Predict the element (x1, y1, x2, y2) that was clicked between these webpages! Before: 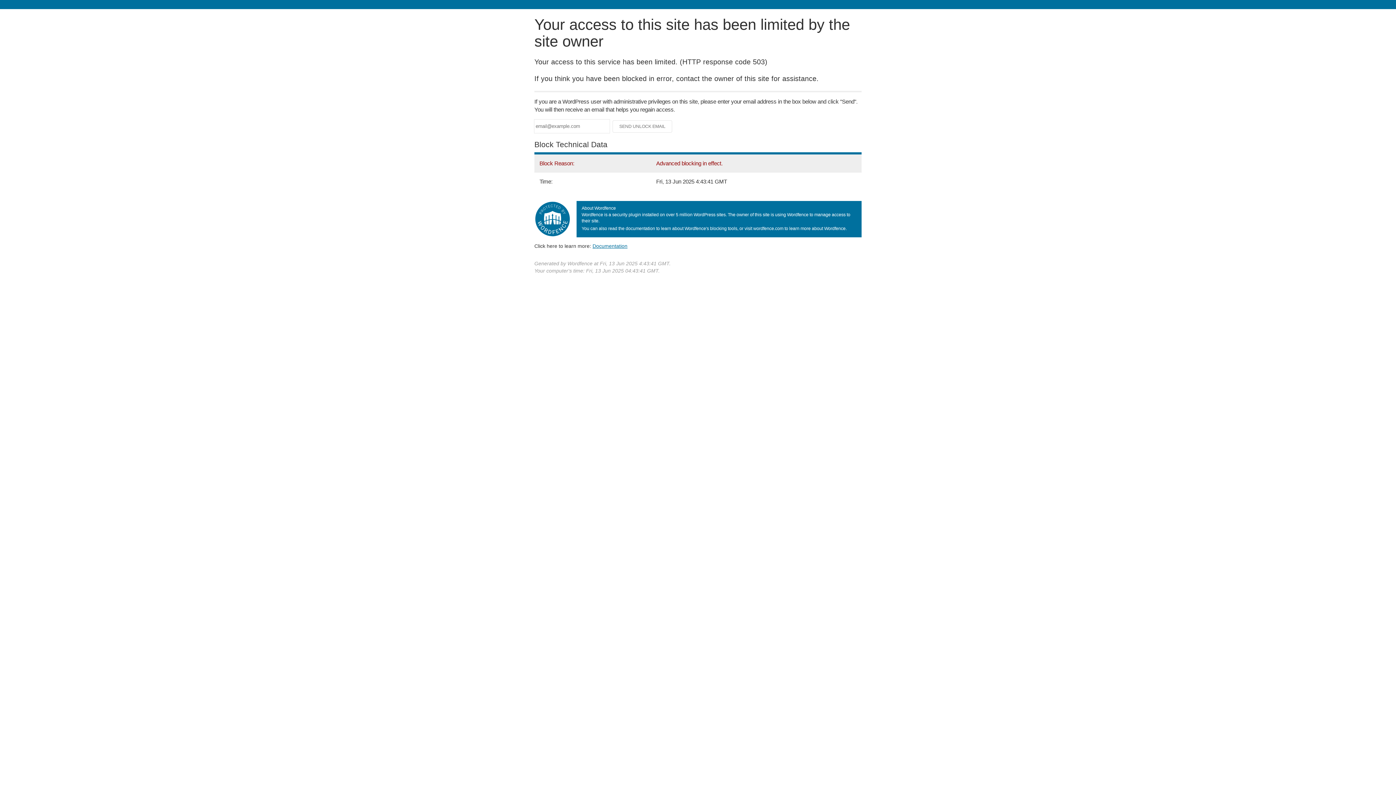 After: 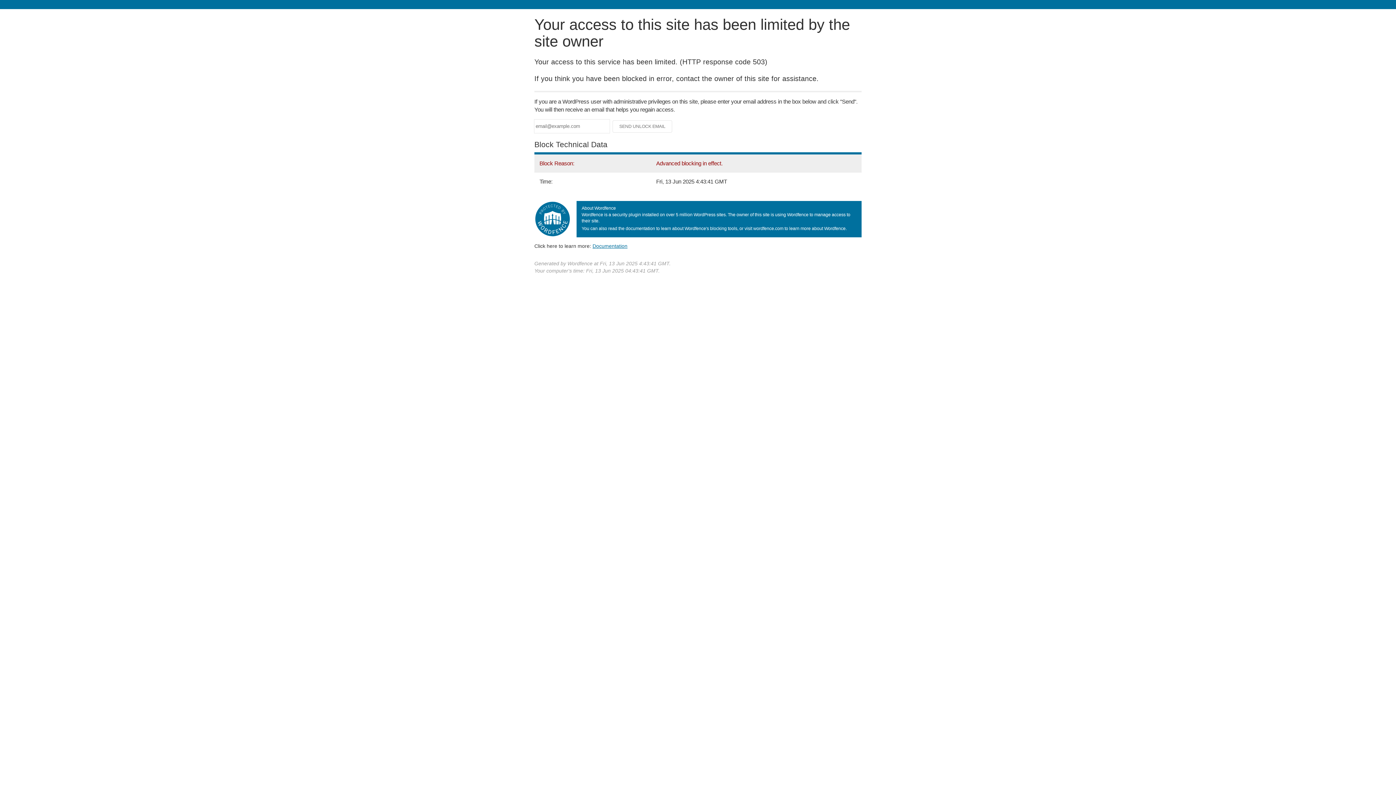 Action: label: Documentation bbox: (592, 243, 627, 248)